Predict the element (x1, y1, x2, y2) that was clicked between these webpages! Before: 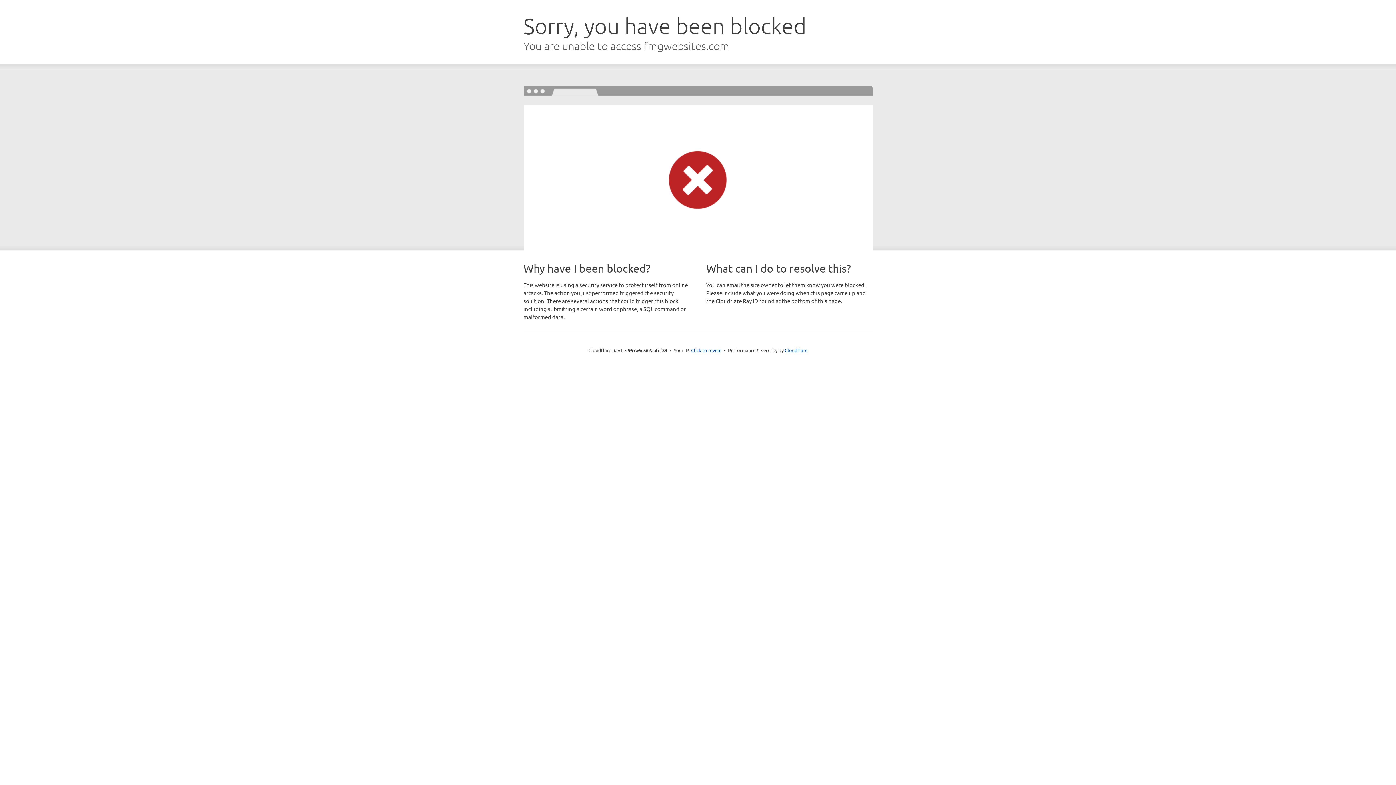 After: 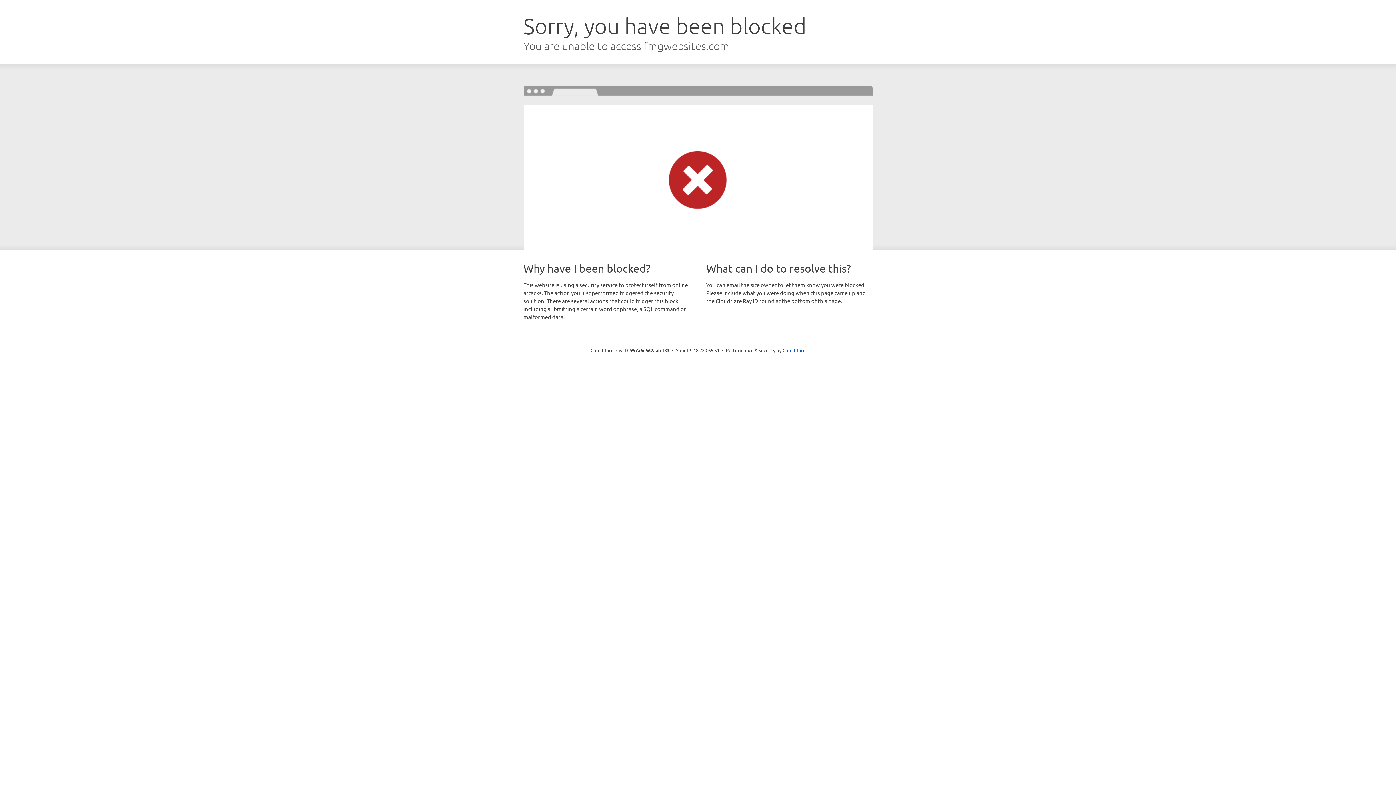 Action: bbox: (691, 346, 721, 353) label: Click to reveal